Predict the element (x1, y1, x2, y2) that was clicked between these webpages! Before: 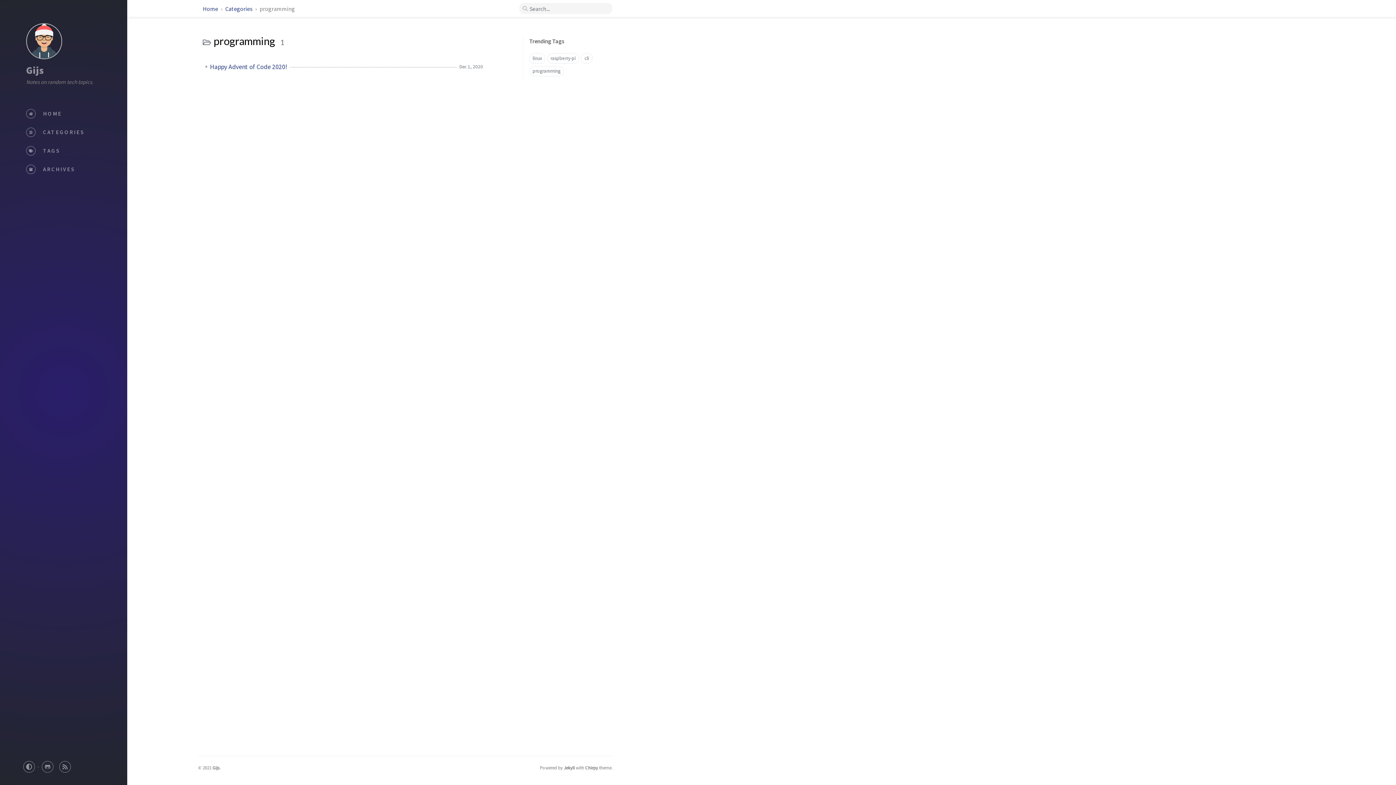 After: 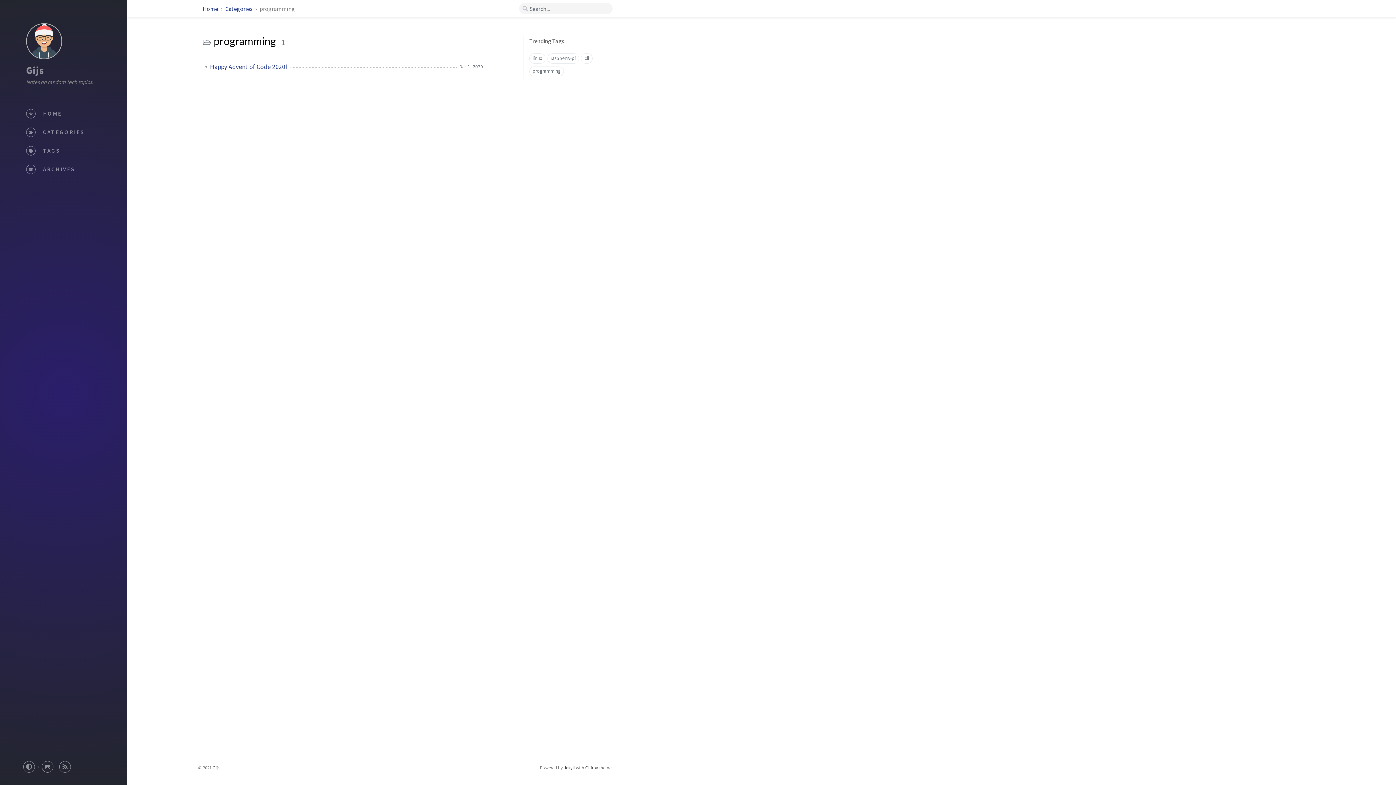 Action: label: Gijs bbox: (212, 765, 219, 770)